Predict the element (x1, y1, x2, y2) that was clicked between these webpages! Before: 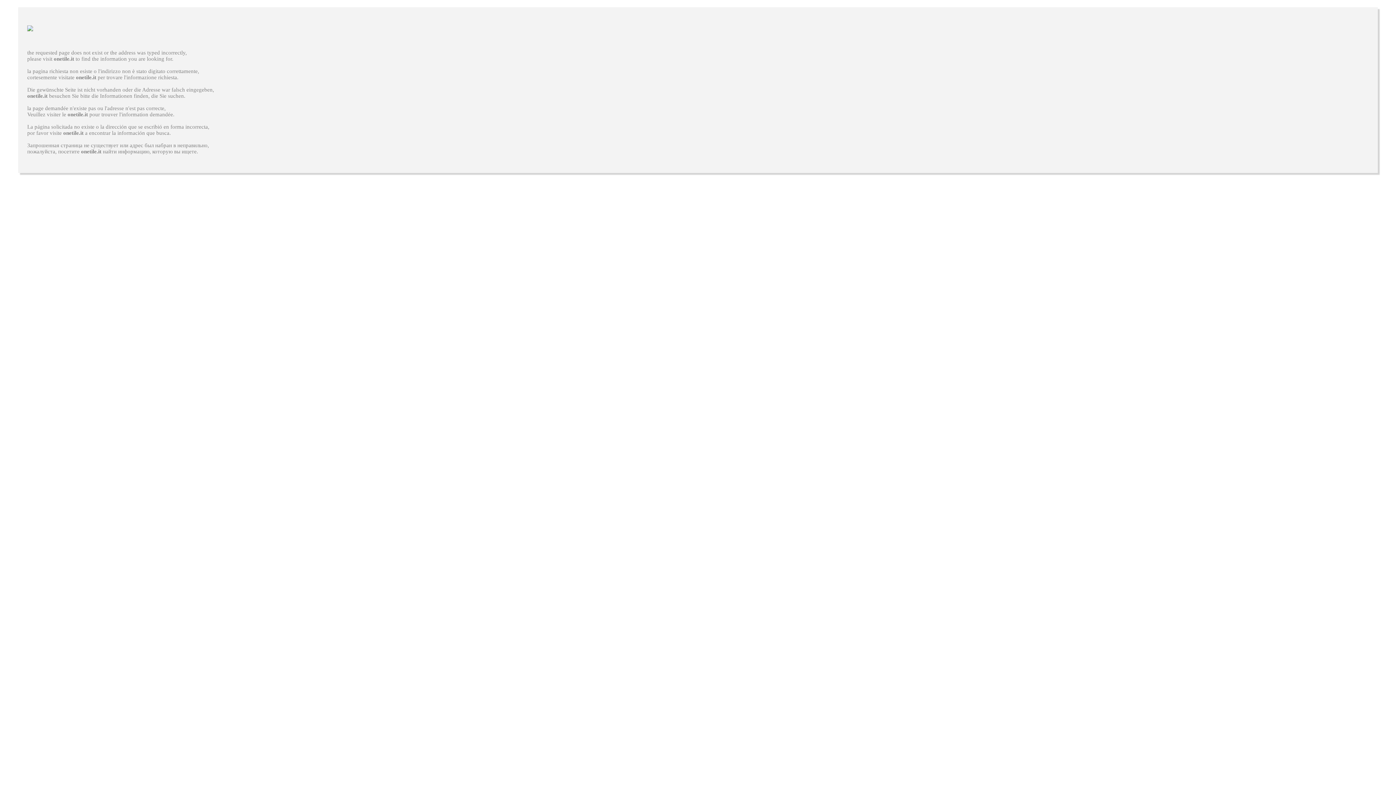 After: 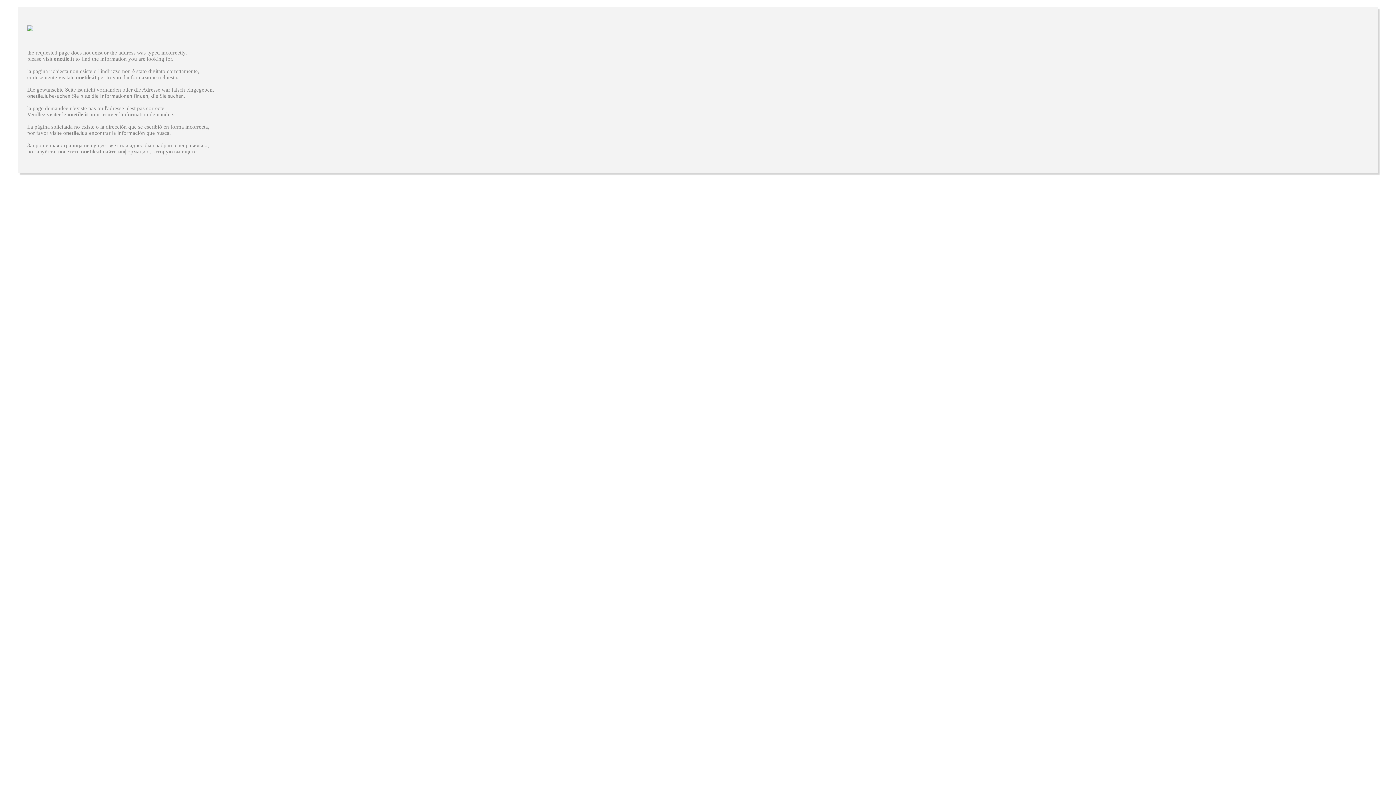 Action: label: onetile.it bbox: (67, 111, 88, 117)